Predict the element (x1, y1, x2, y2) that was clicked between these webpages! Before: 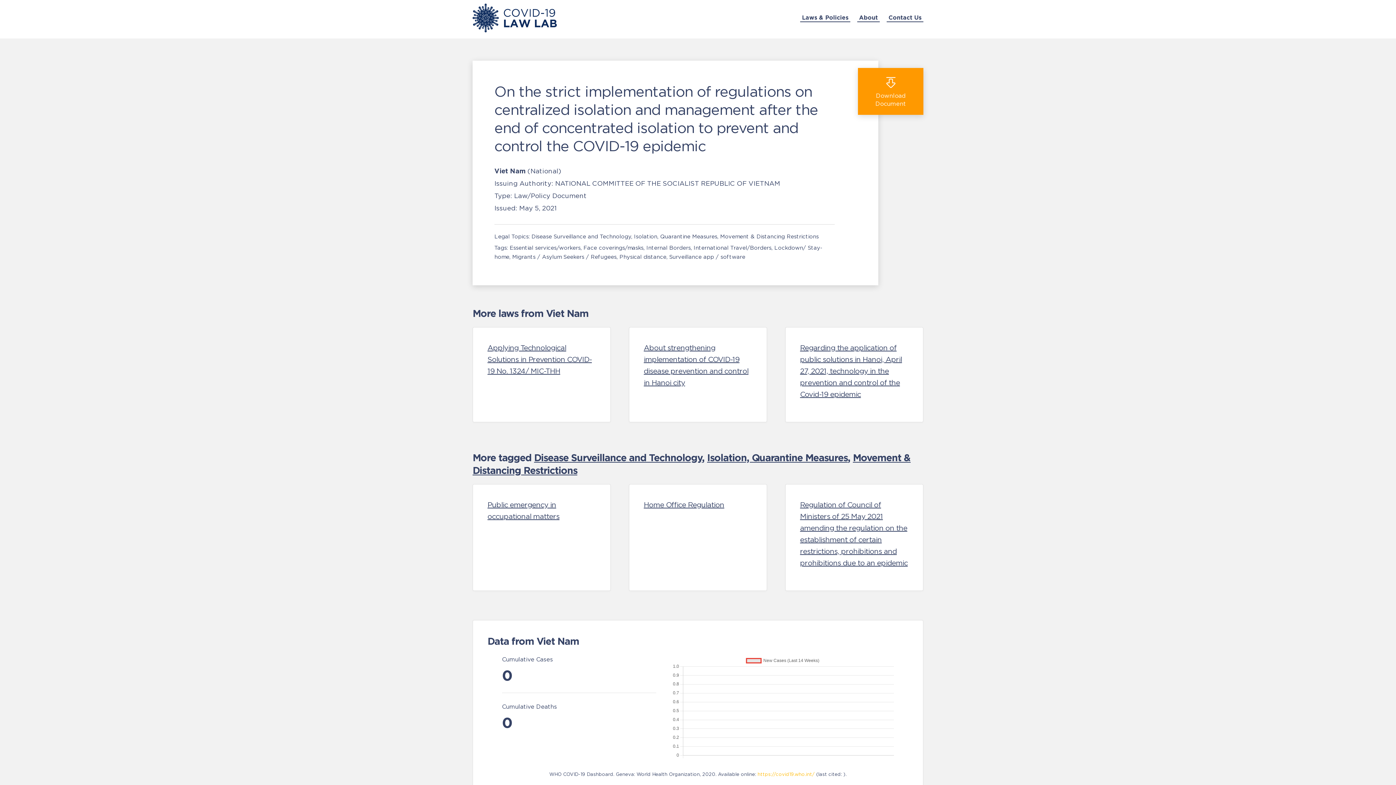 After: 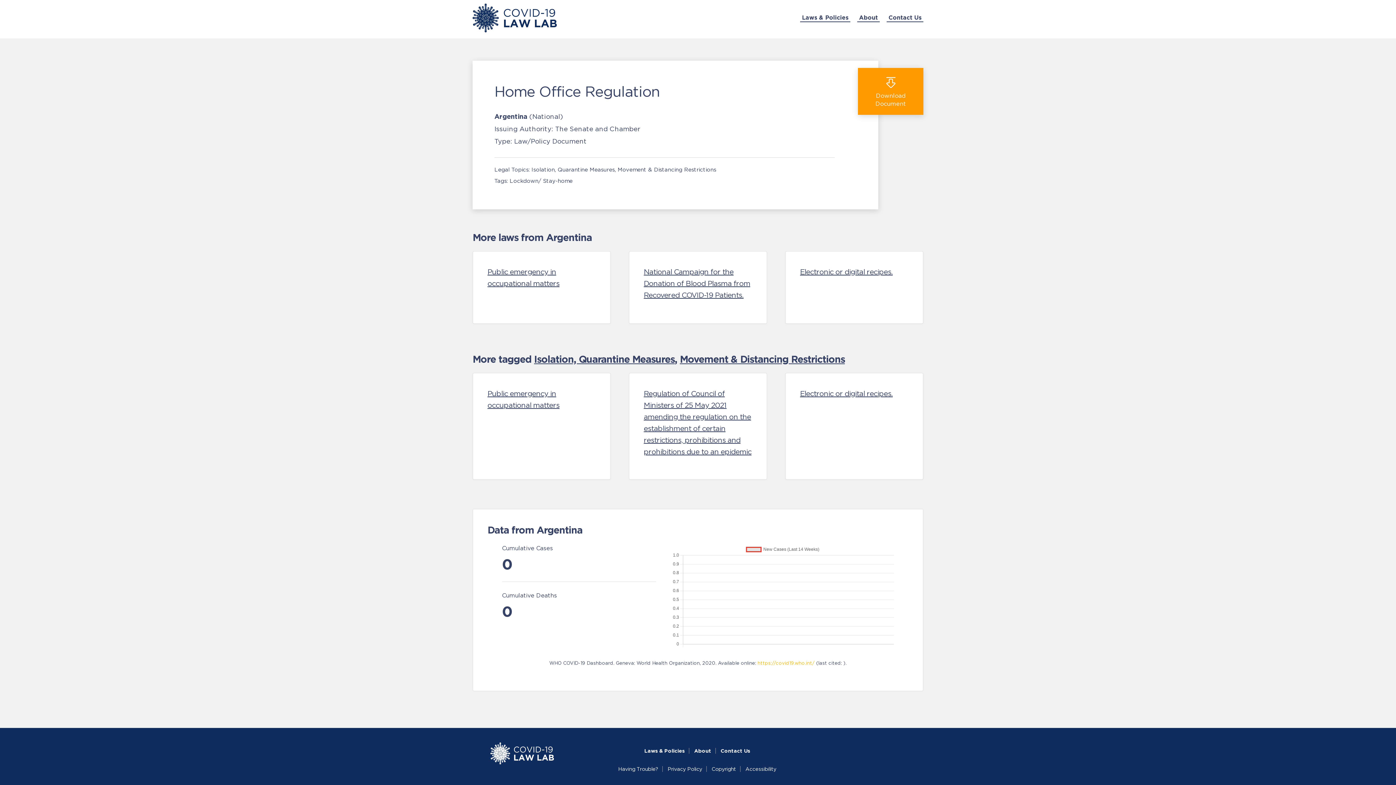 Action: bbox: (643, 501, 724, 509) label: Home Office Regulation